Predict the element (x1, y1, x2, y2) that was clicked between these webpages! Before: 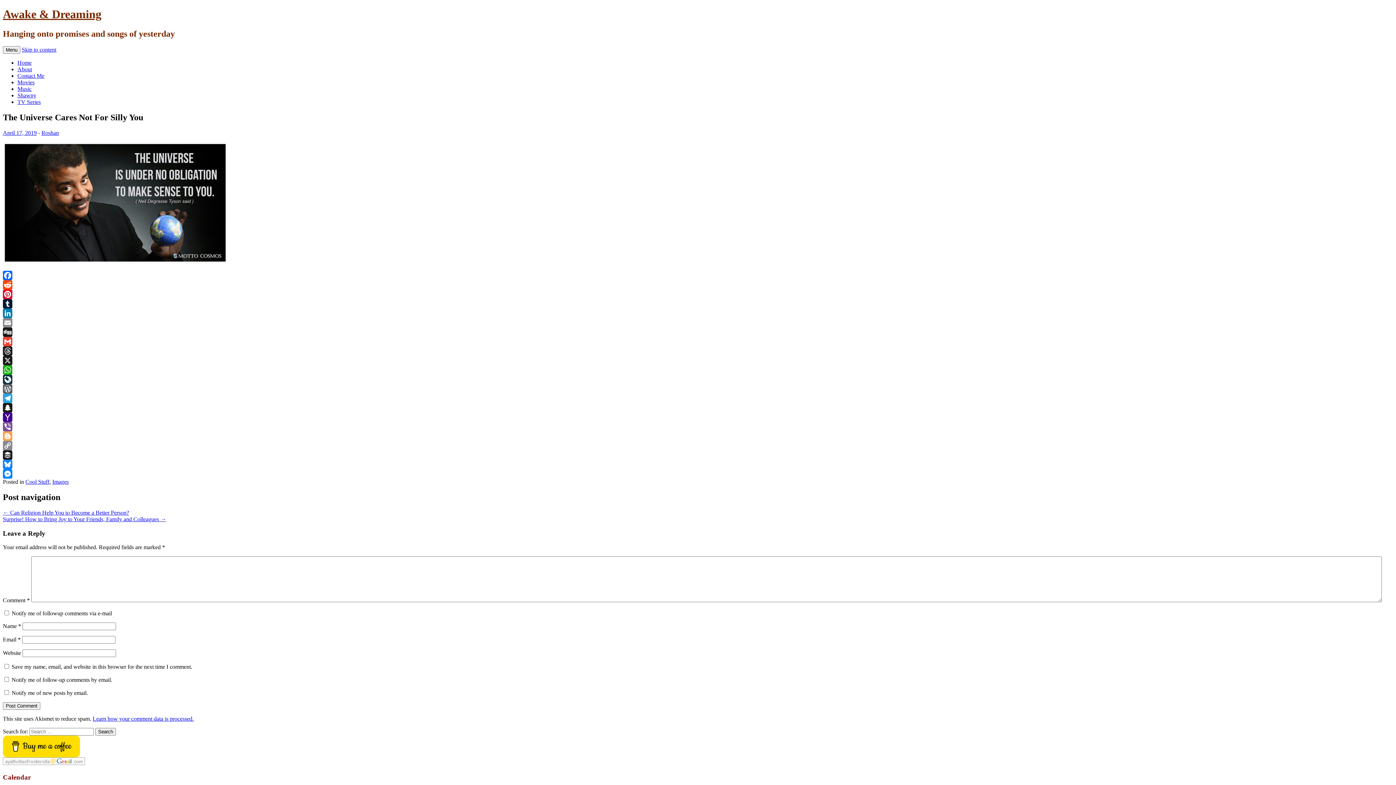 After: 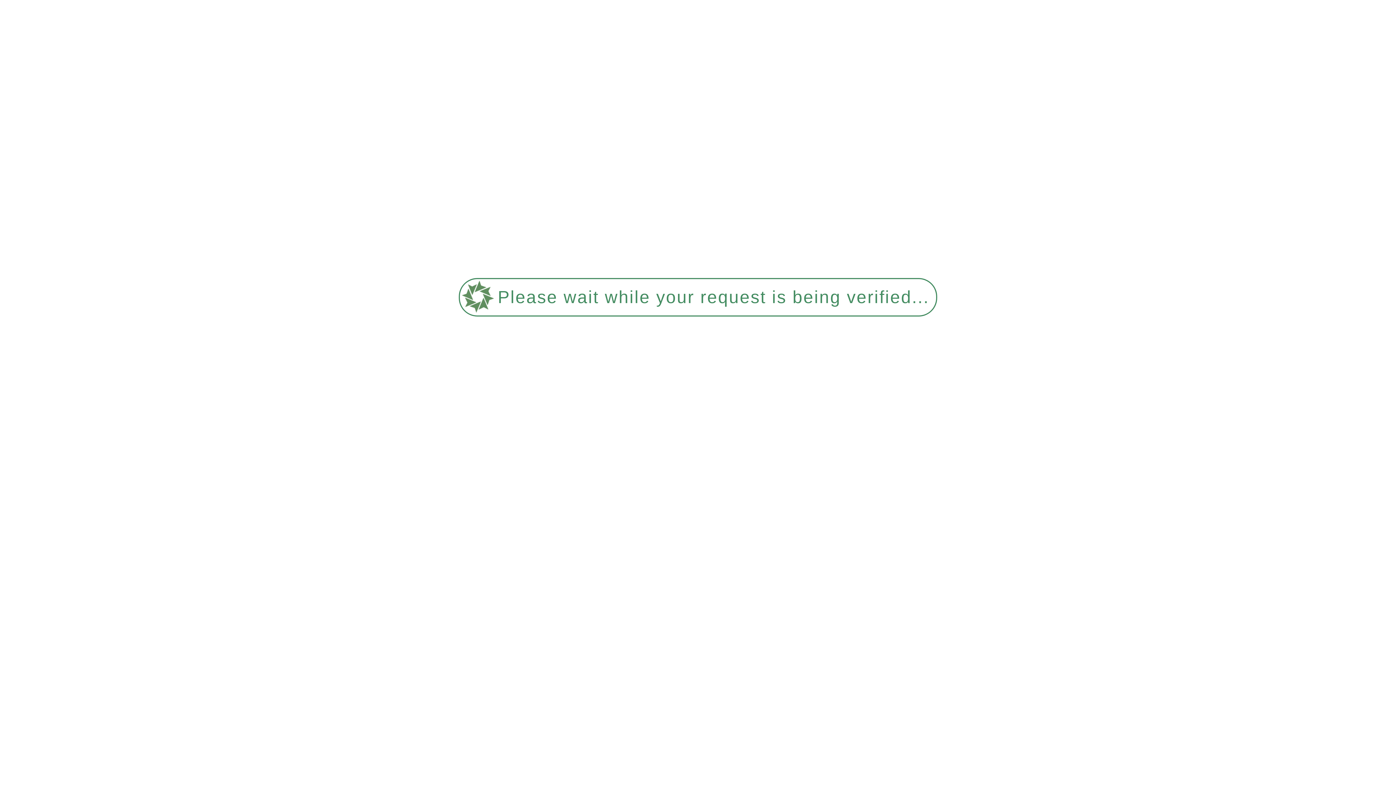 Action: bbox: (52, 478, 68, 485) label: Images